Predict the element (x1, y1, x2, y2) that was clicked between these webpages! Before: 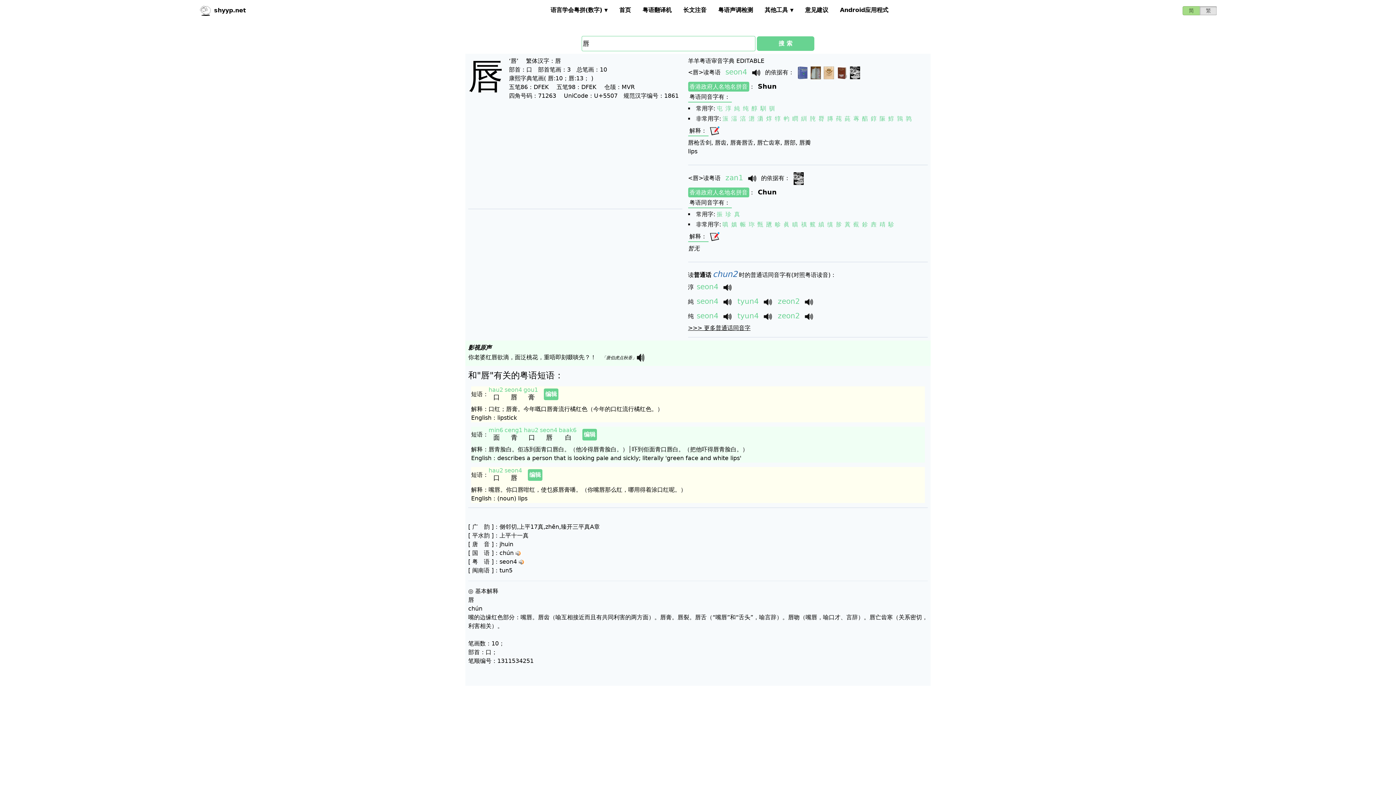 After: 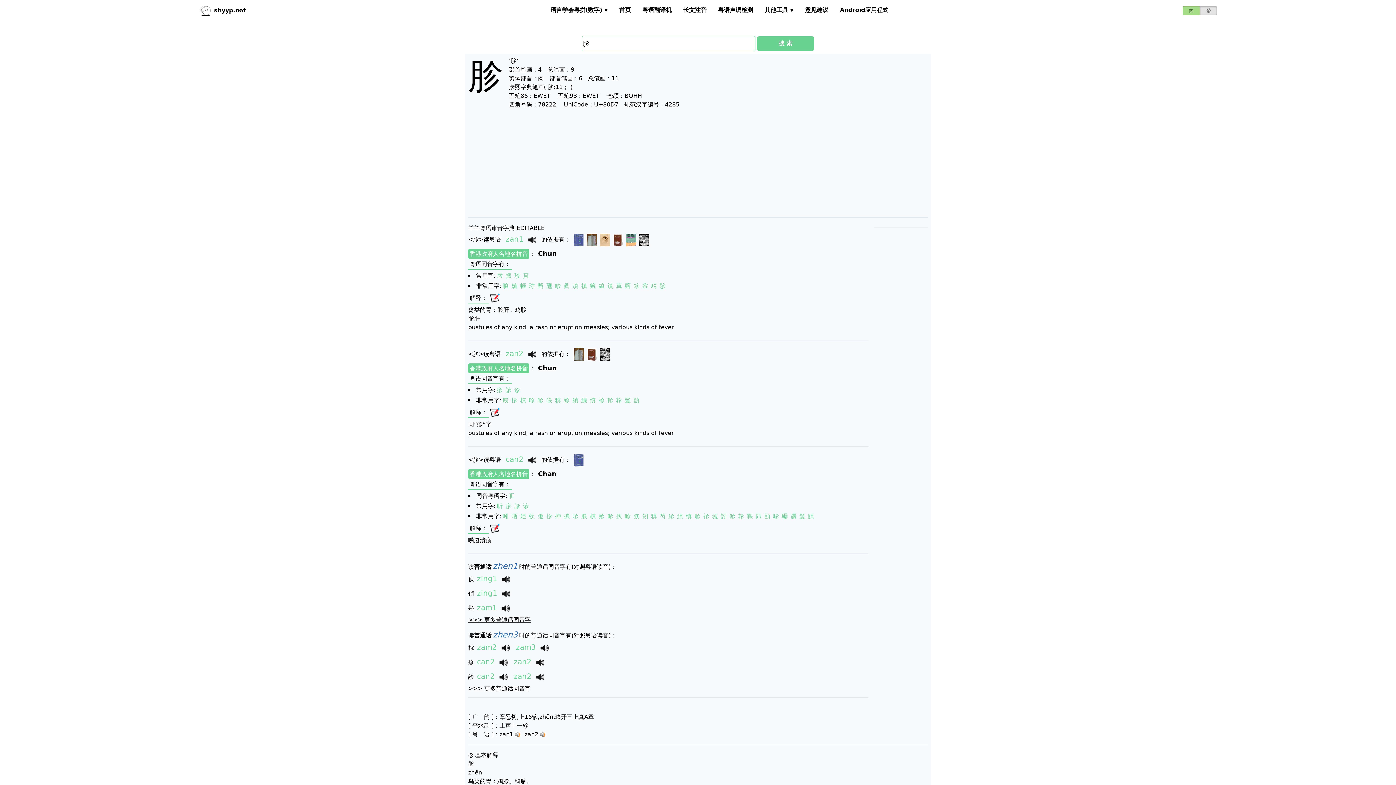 Action: label: 胗 bbox: (836, 221, 842, 228)